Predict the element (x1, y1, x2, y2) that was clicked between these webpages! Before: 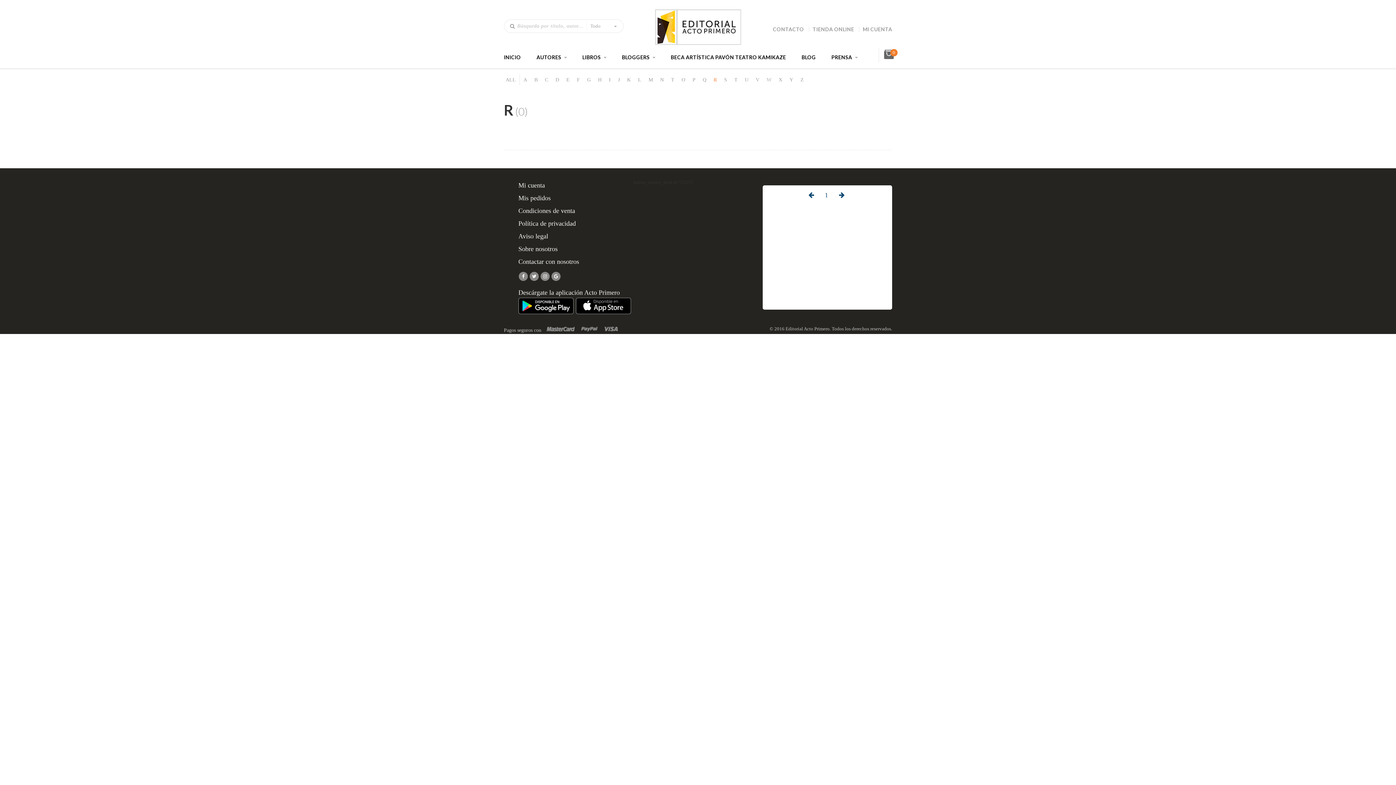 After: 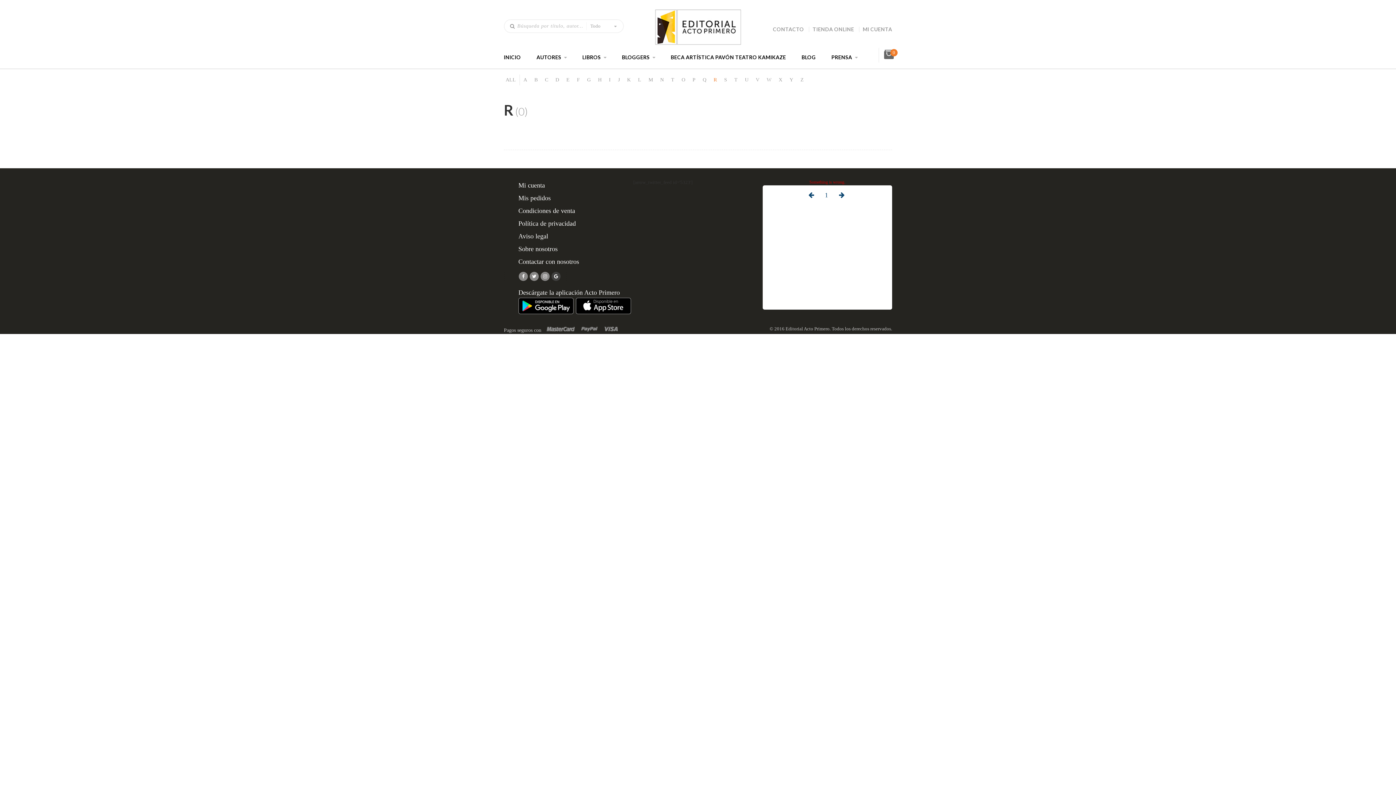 Action: bbox: (551, 272, 560, 281)